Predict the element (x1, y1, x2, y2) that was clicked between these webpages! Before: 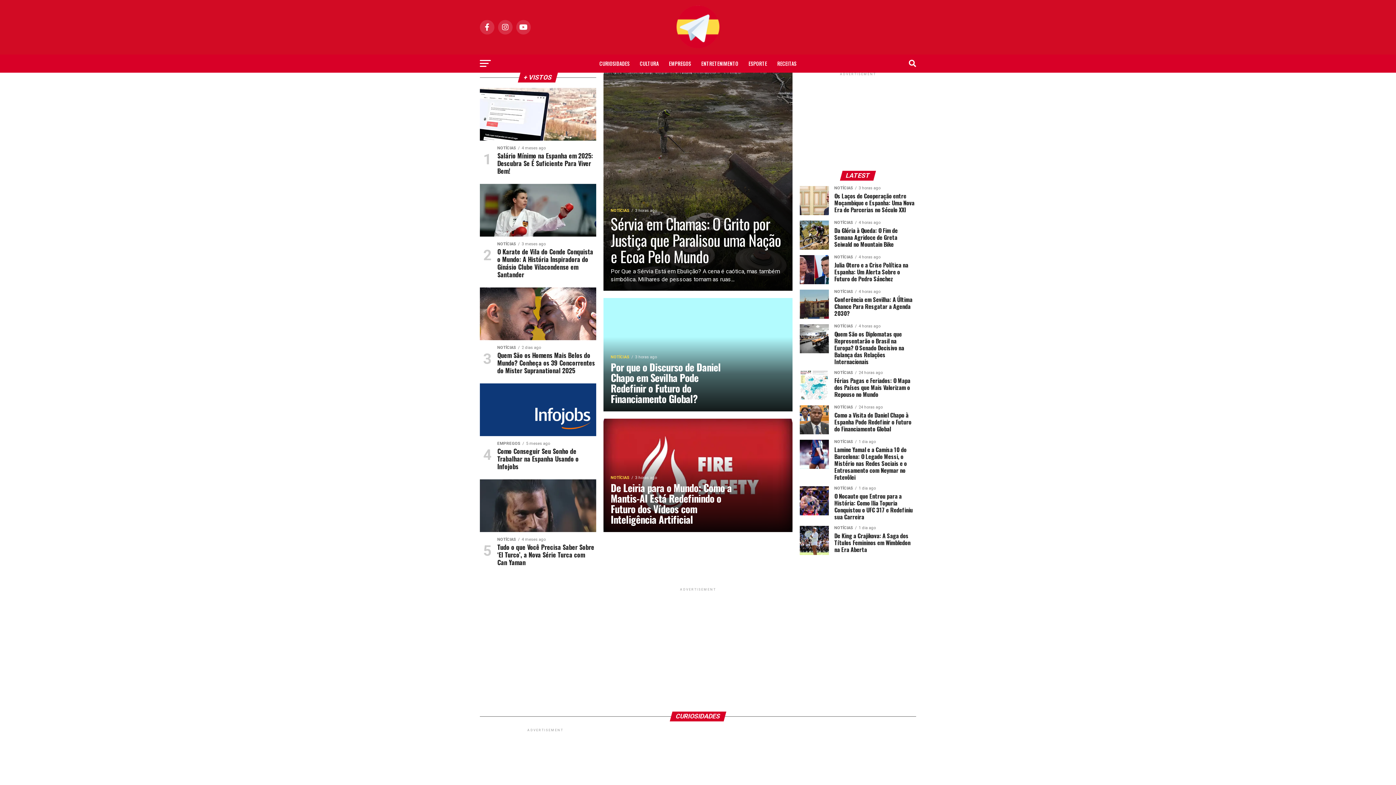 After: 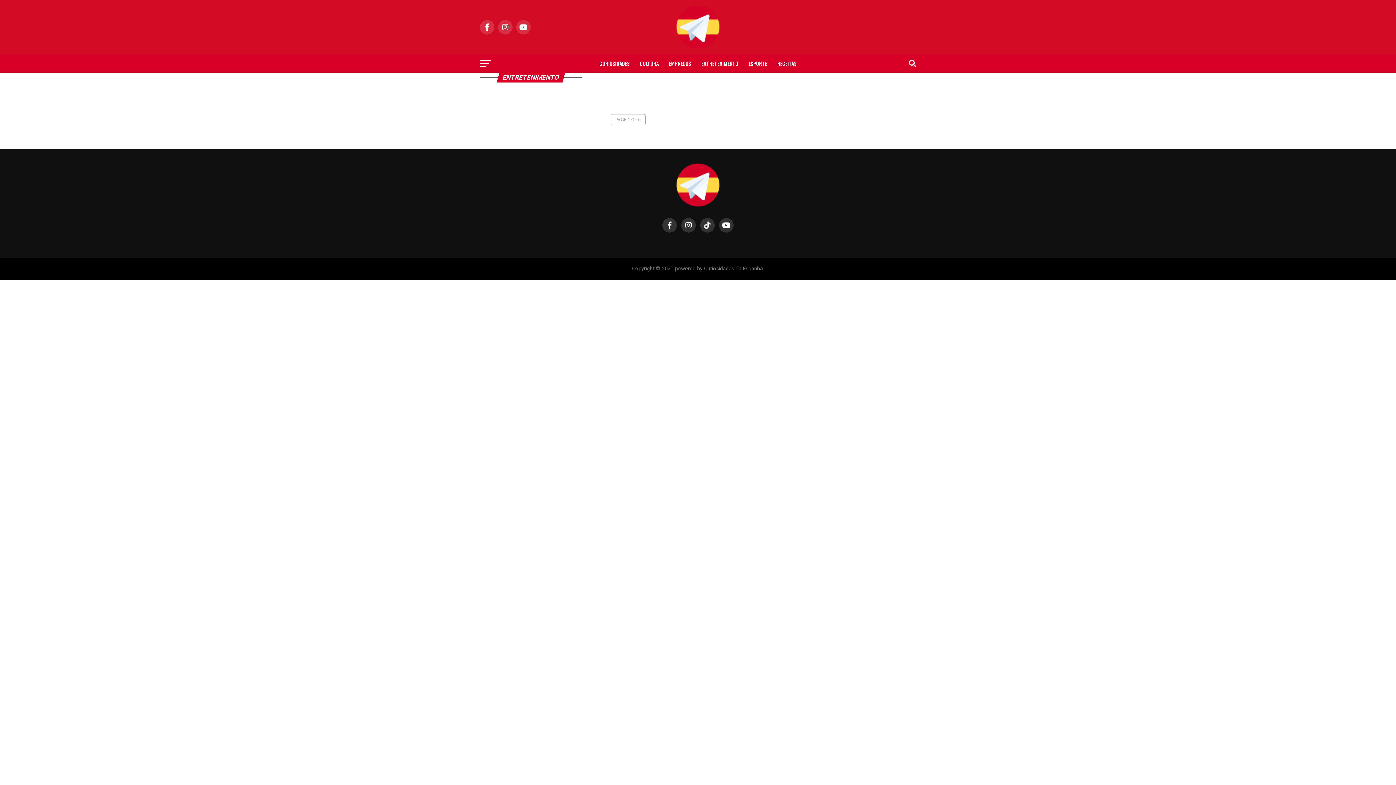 Action: label: ENTRETENIMENTO bbox: (697, 54, 742, 72)